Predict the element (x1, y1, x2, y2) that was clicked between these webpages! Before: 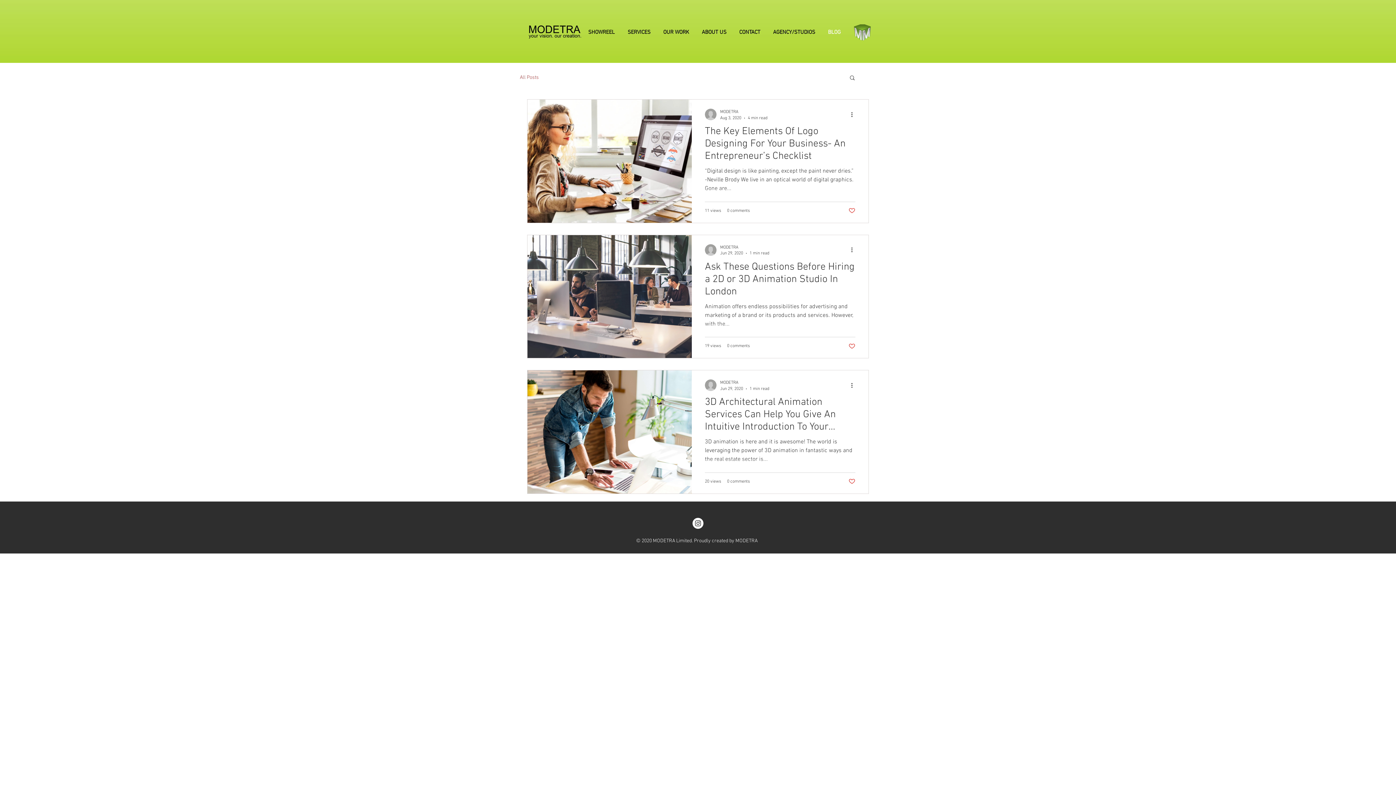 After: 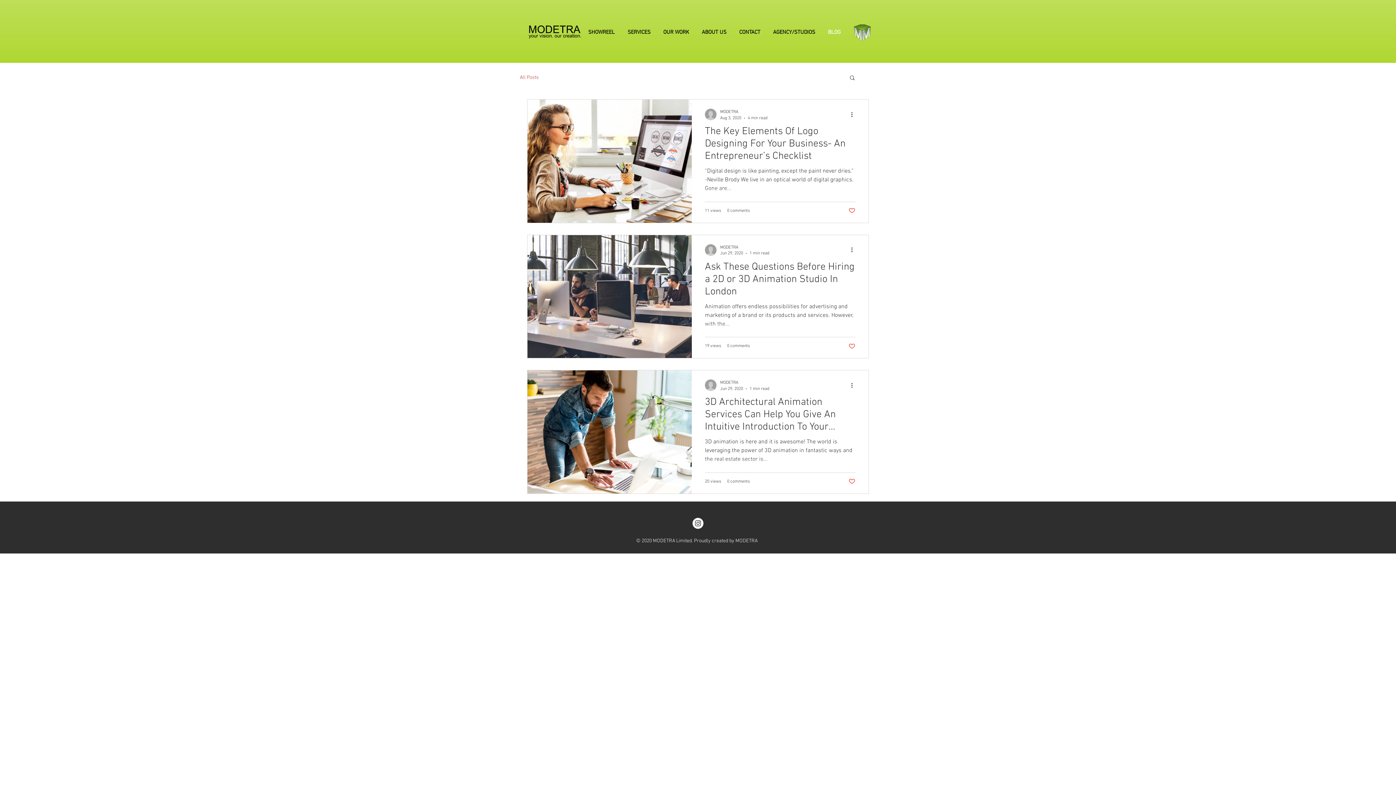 Action: label: Like post bbox: (848, 342, 855, 349)